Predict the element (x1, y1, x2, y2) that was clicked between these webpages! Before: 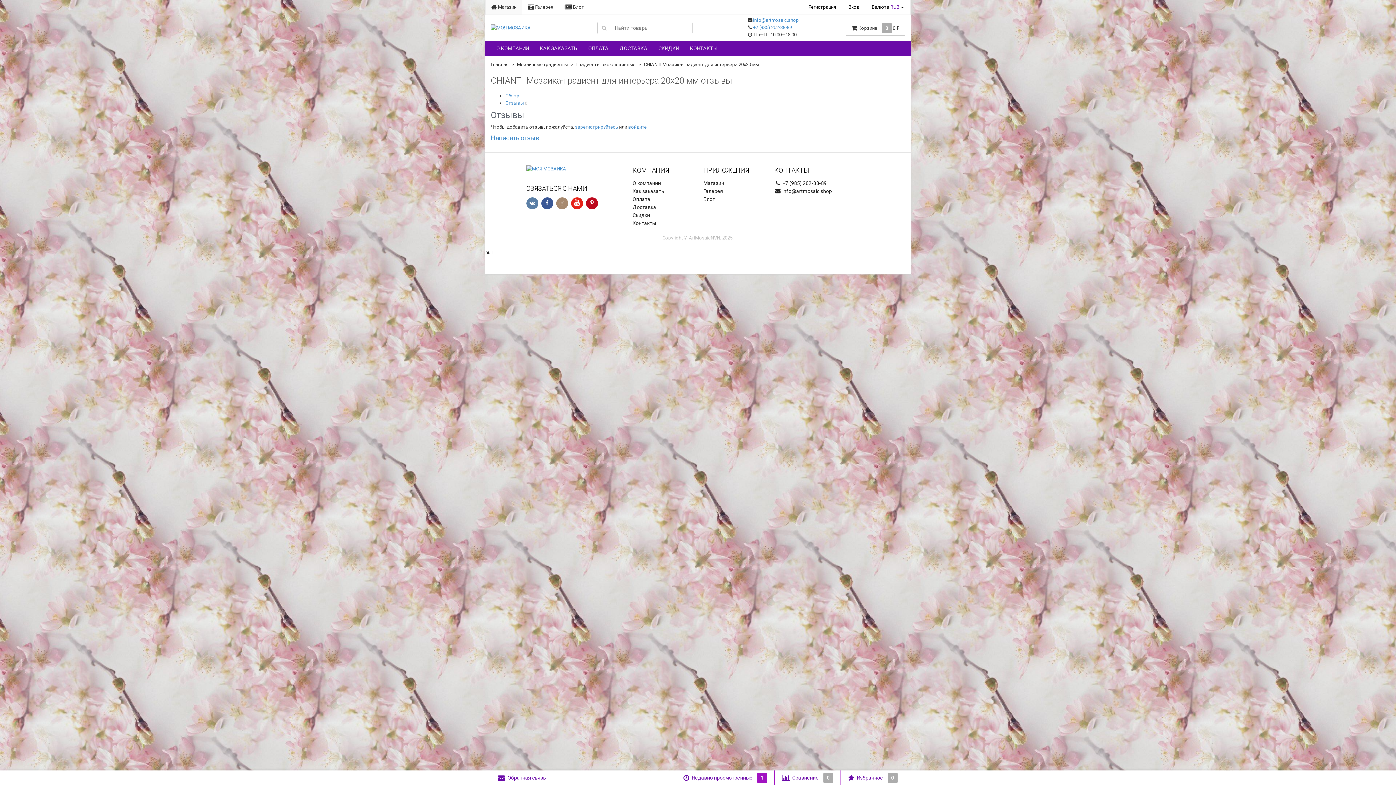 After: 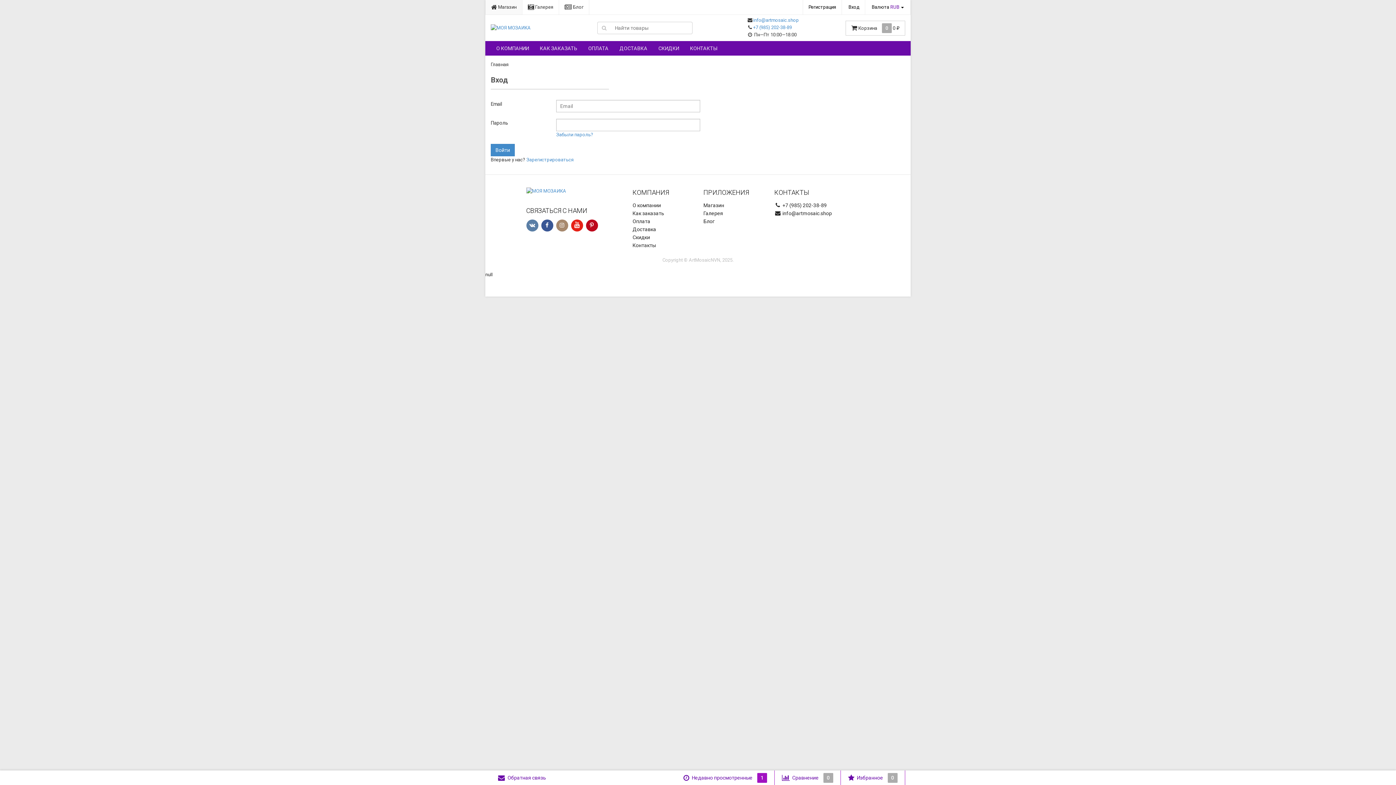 Action: bbox: (628, 124, 646, 129) label: войдите